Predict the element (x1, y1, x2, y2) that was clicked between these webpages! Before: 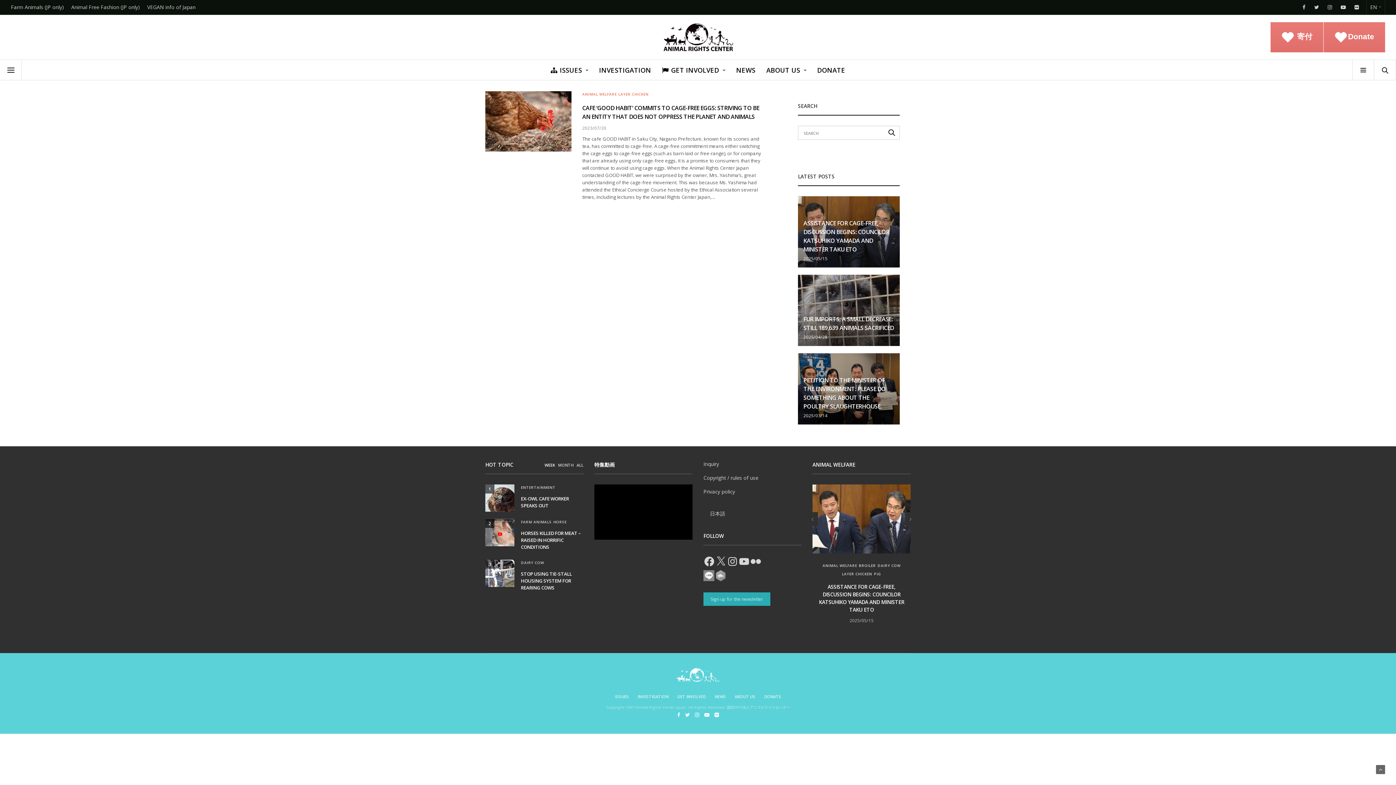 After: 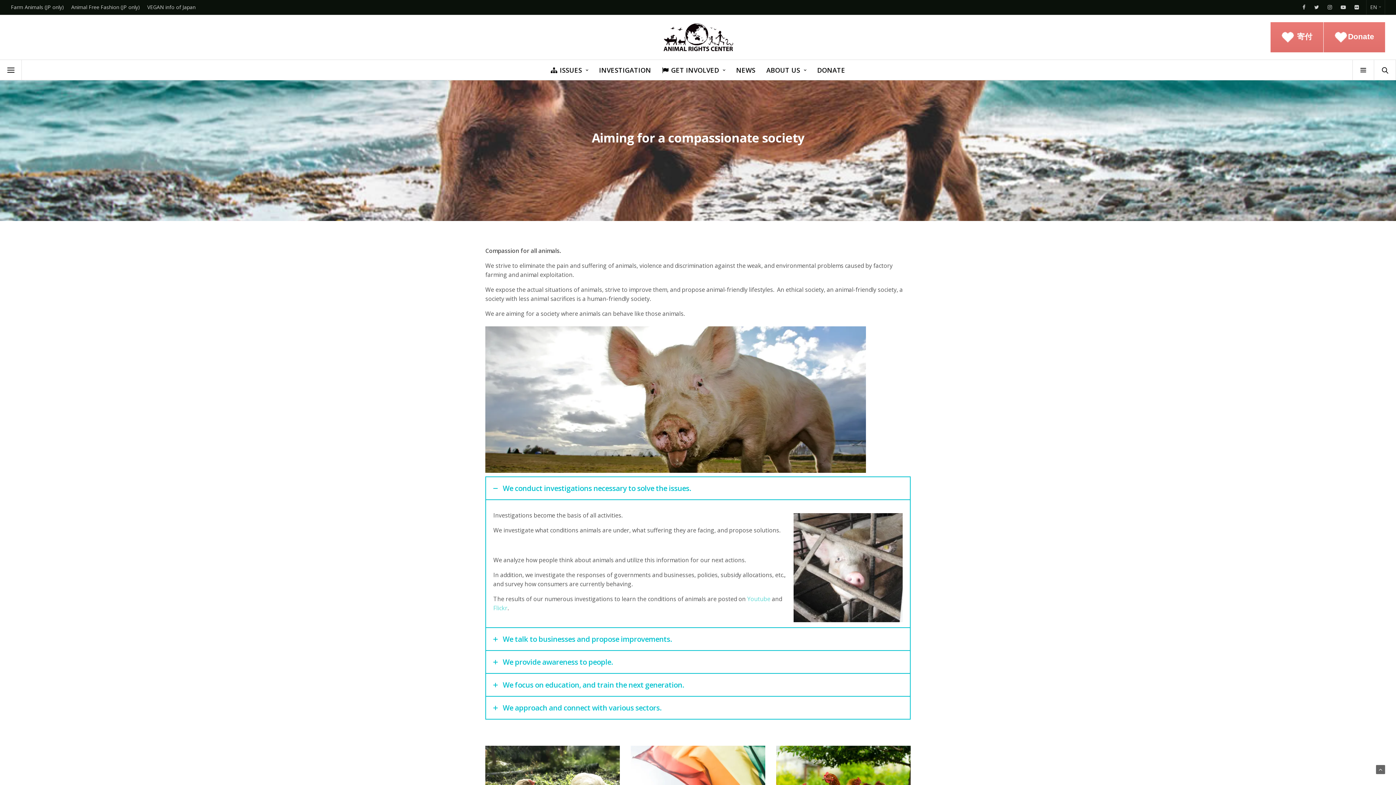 Action: label: ABOUT US bbox: (766, 64, 806, 75)